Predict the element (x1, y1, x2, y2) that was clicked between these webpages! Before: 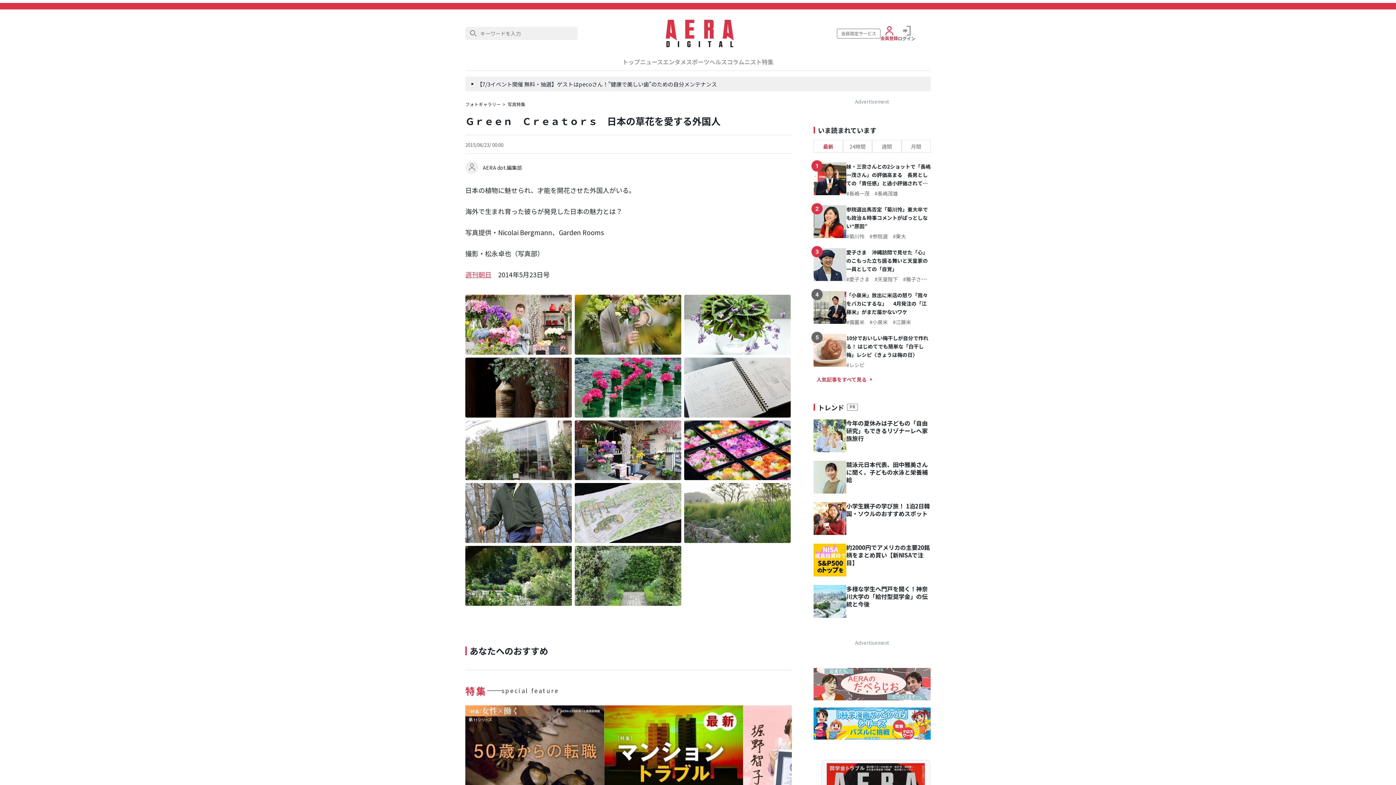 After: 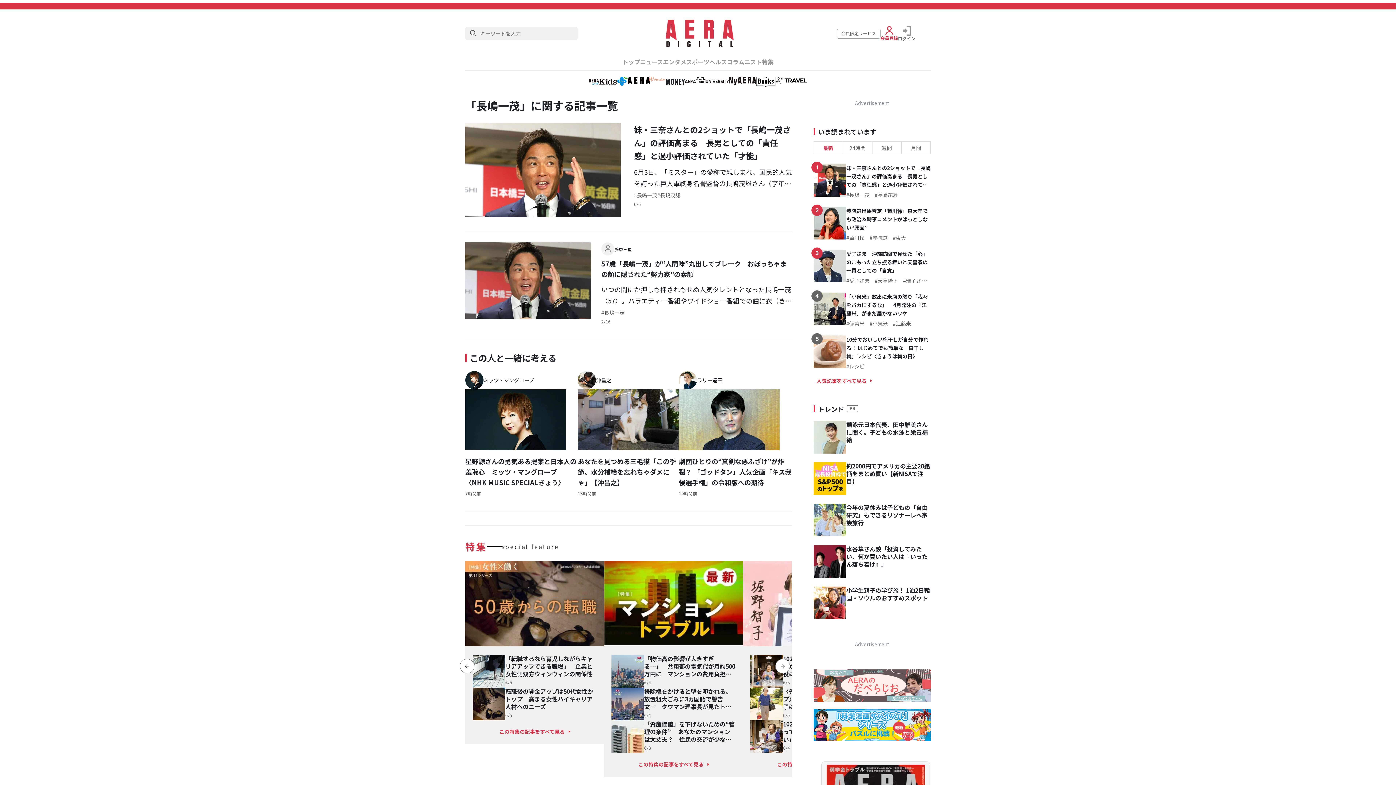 Action: label: 長嶋一茂 bbox: (846, 189, 869, 197)